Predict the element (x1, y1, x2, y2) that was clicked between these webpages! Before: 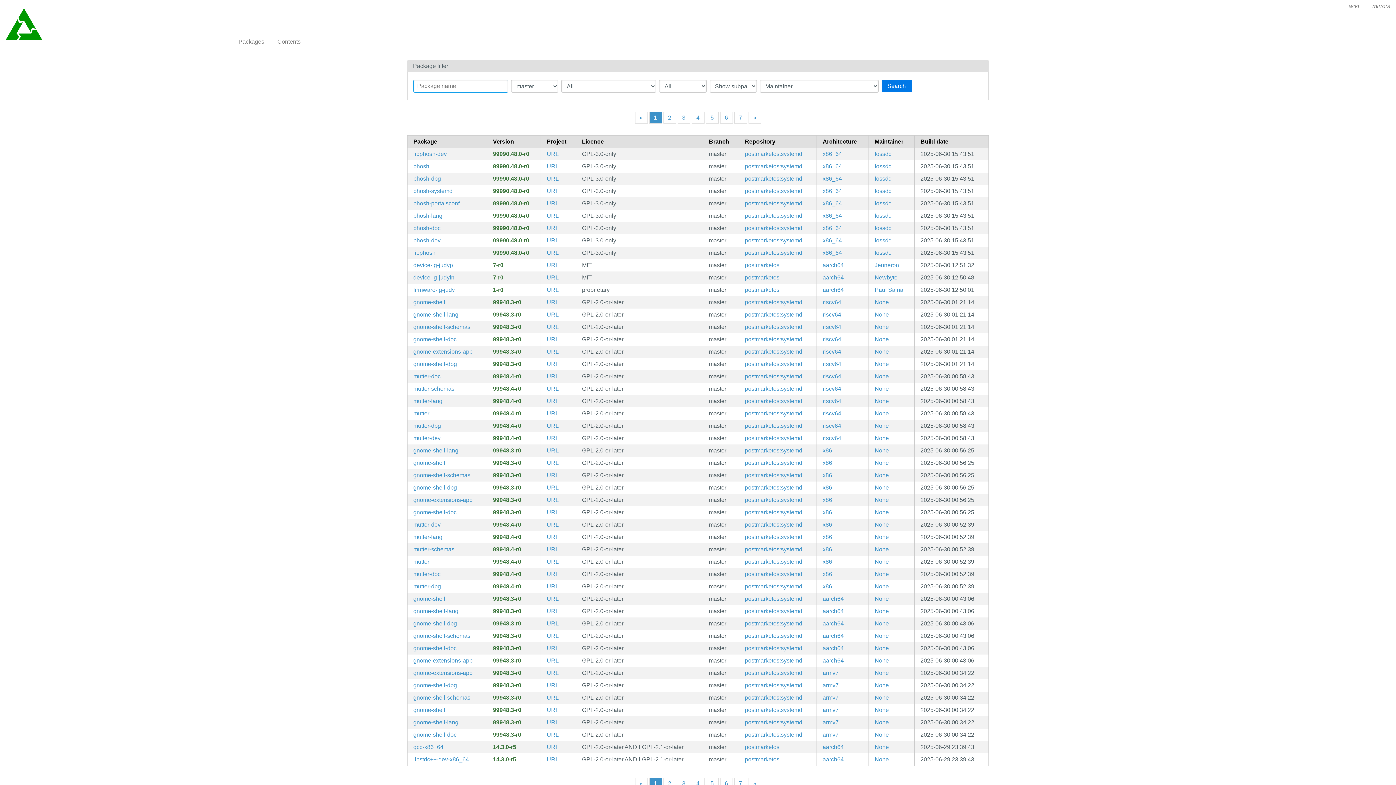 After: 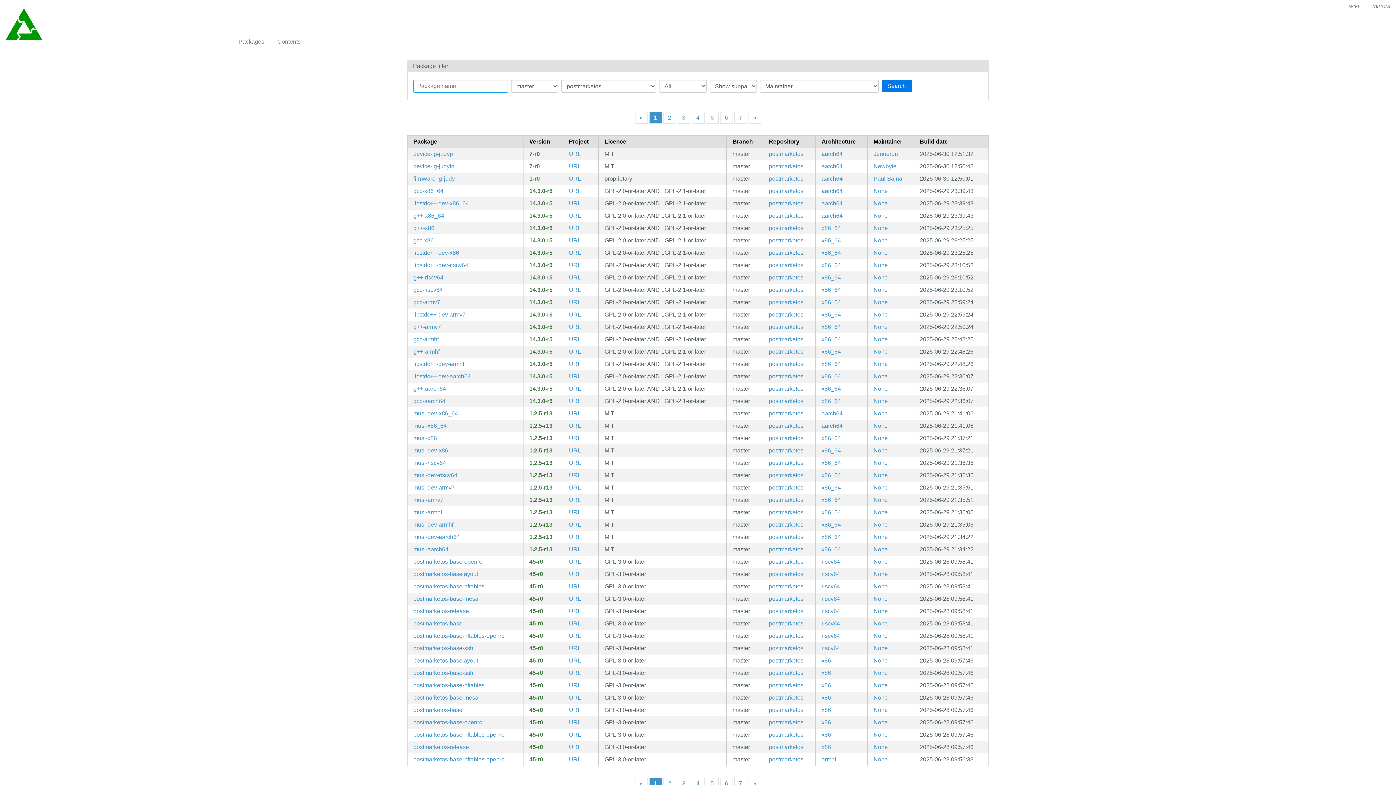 Action: bbox: (745, 744, 779, 750) label: Filter packages in the main repository